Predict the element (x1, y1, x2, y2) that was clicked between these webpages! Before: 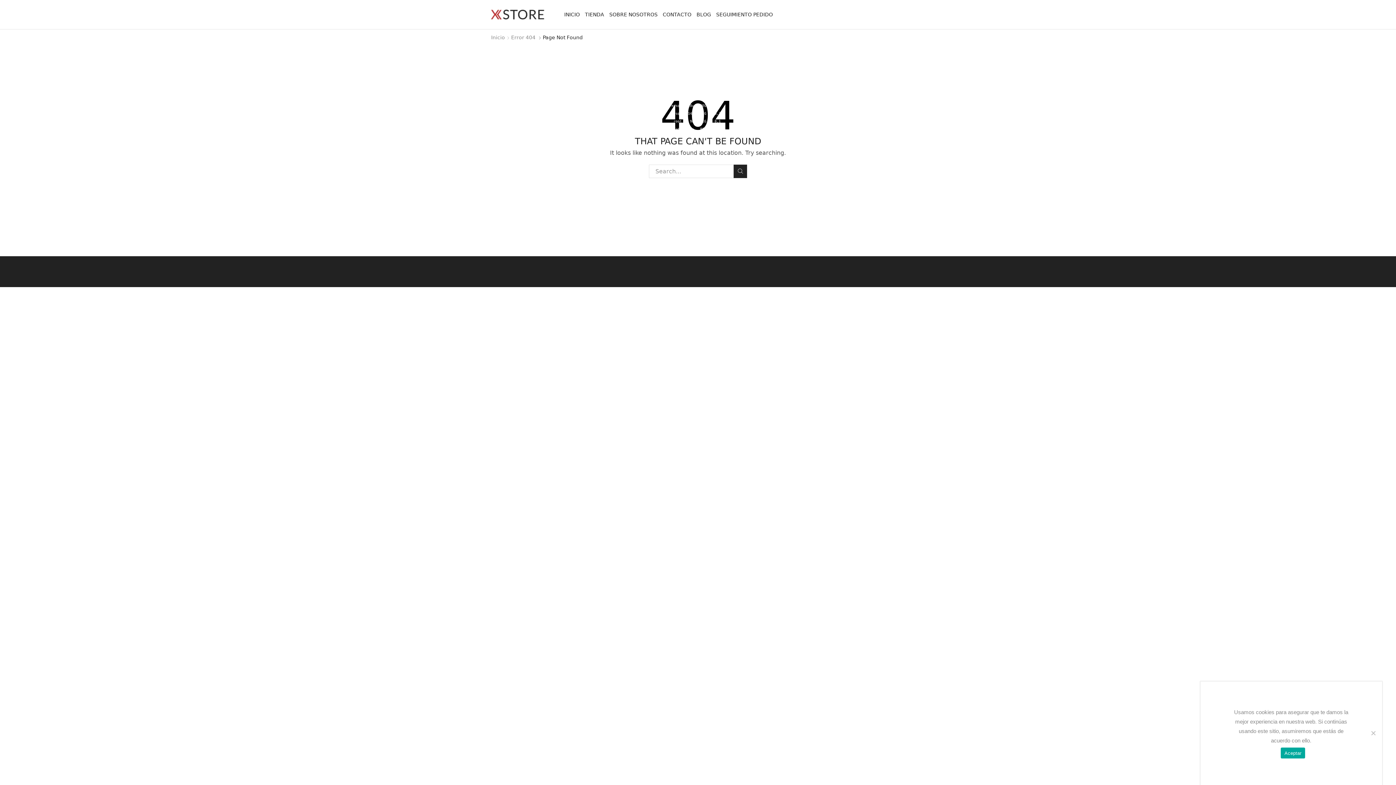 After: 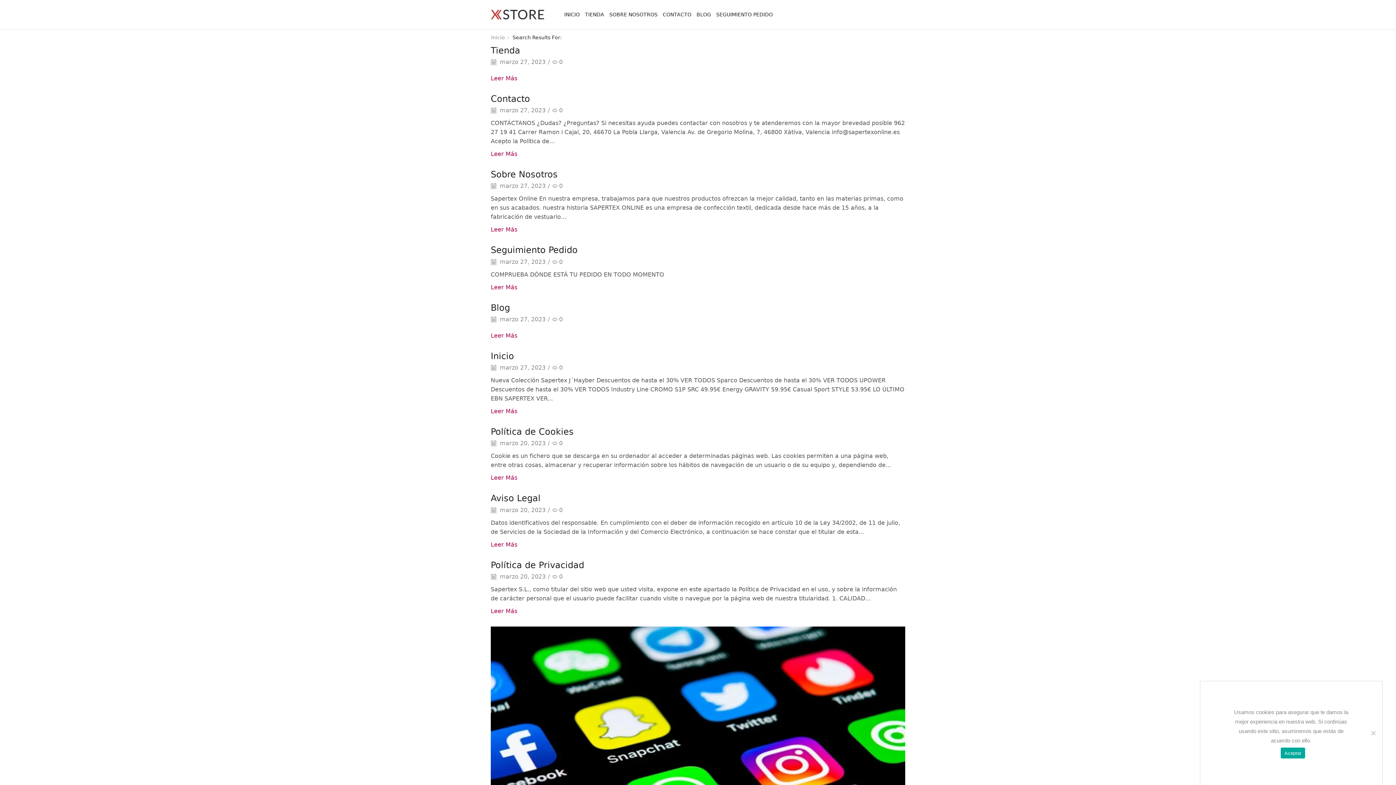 Action: label: SEARCH bbox: (733, 164, 747, 178)